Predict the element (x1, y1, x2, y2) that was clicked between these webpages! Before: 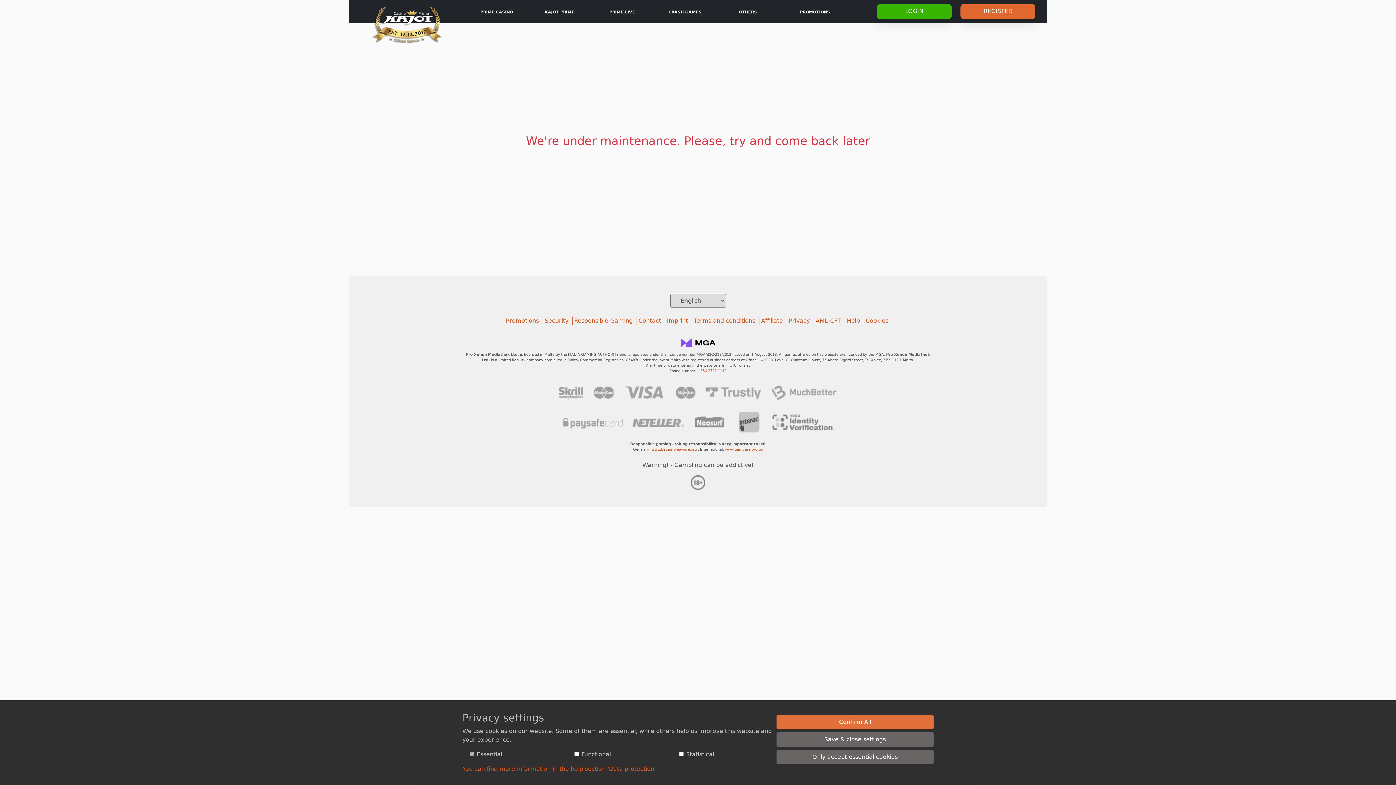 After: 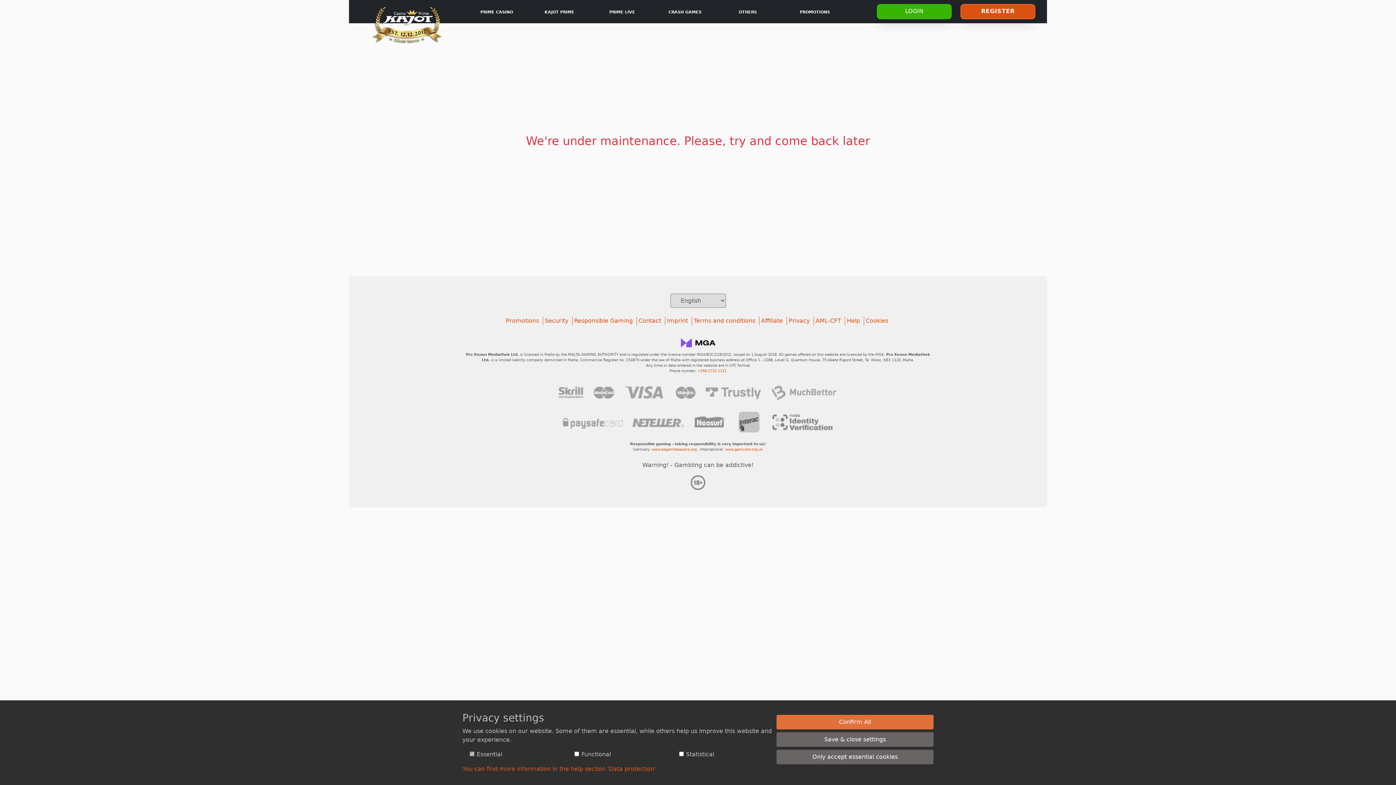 Action: bbox: (960, 3, 1035, 19)